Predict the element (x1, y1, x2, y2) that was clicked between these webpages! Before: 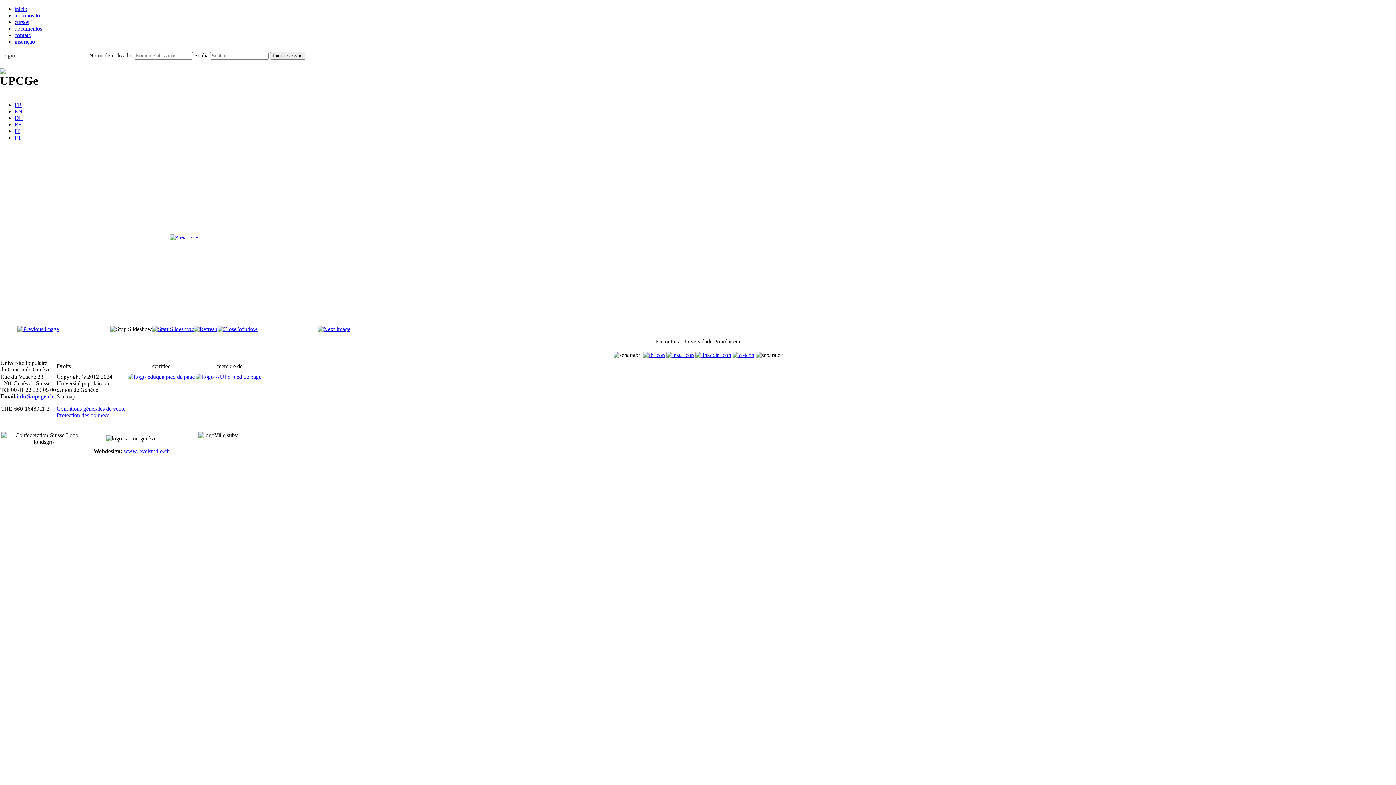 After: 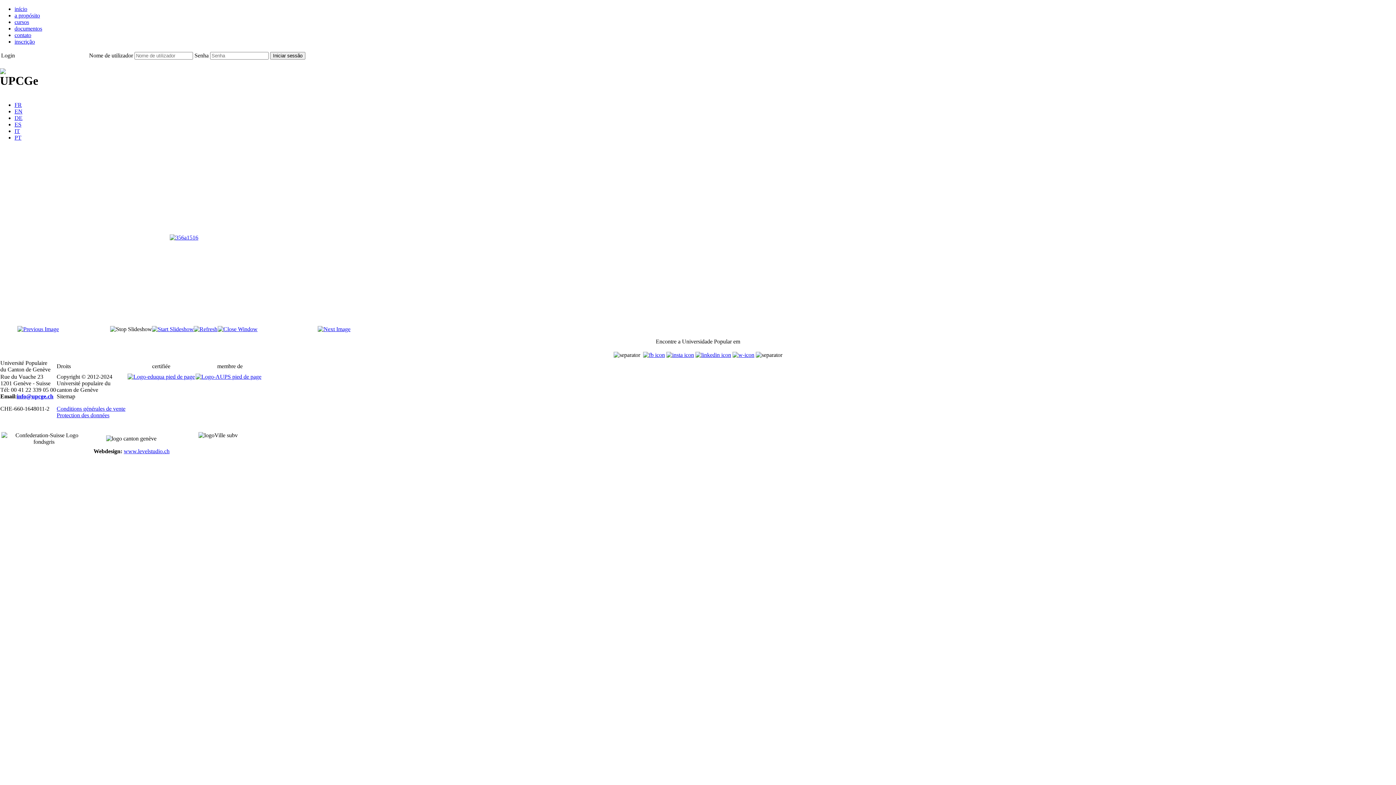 Action: bbox: (666, 351, 694, 358)